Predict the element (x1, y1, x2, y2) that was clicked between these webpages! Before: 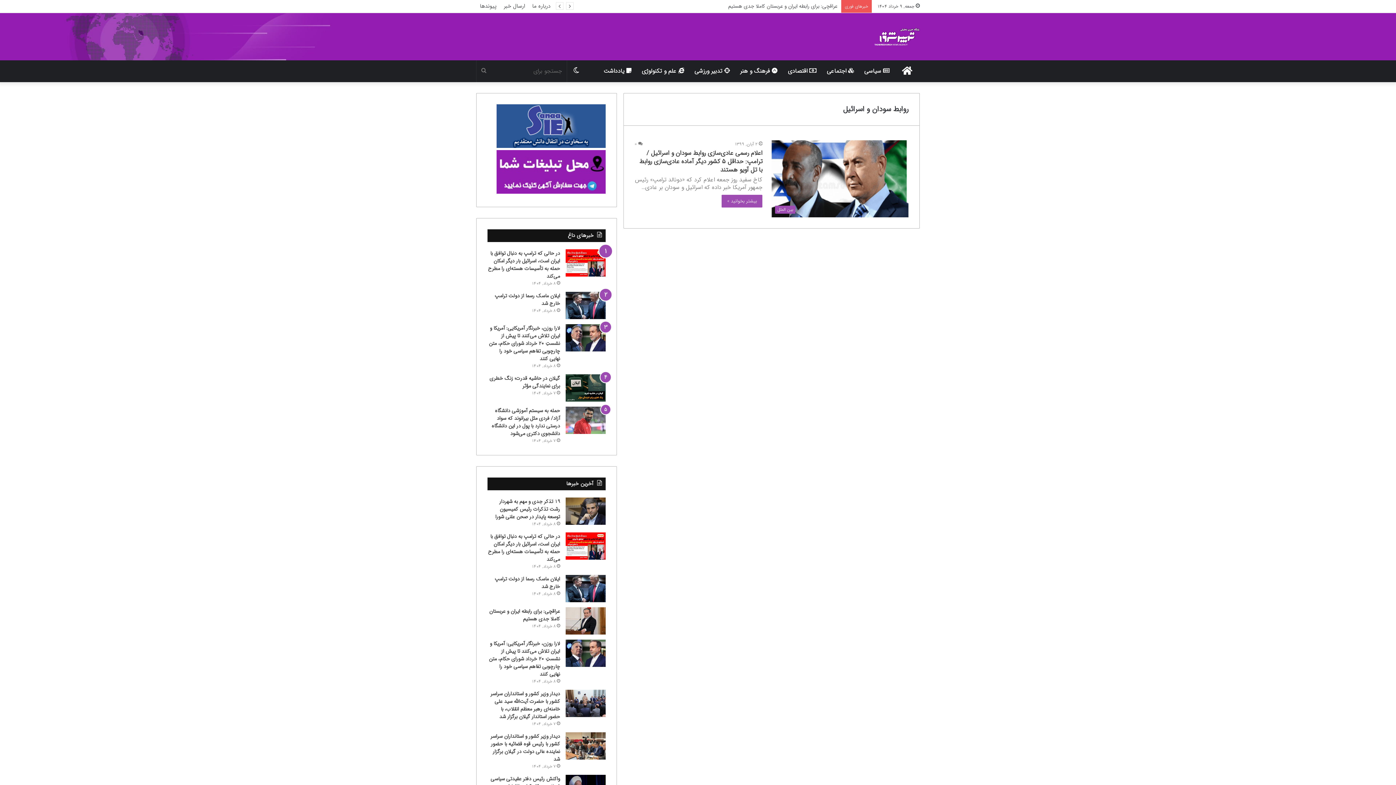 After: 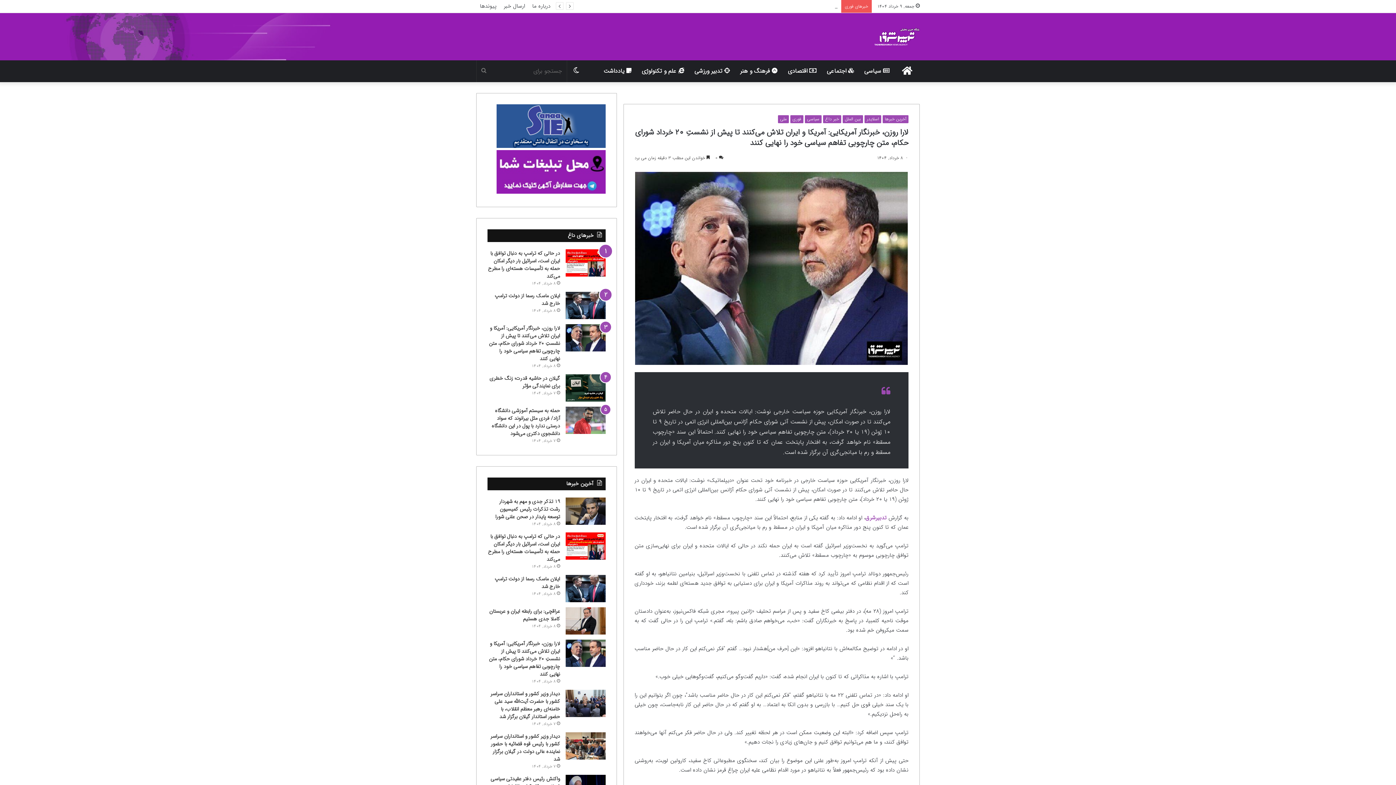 Action: bbox: (565, 324, 605, 351) label: لارا روزن، خبرنگار آمریکایی: آمریکا و ایران تلاش می‌کنند تا پیش از نشستِ ۲۰ خرداد شورای حکام، متن چارچوبی تفاهم سیاسی خود را نهایی کنند